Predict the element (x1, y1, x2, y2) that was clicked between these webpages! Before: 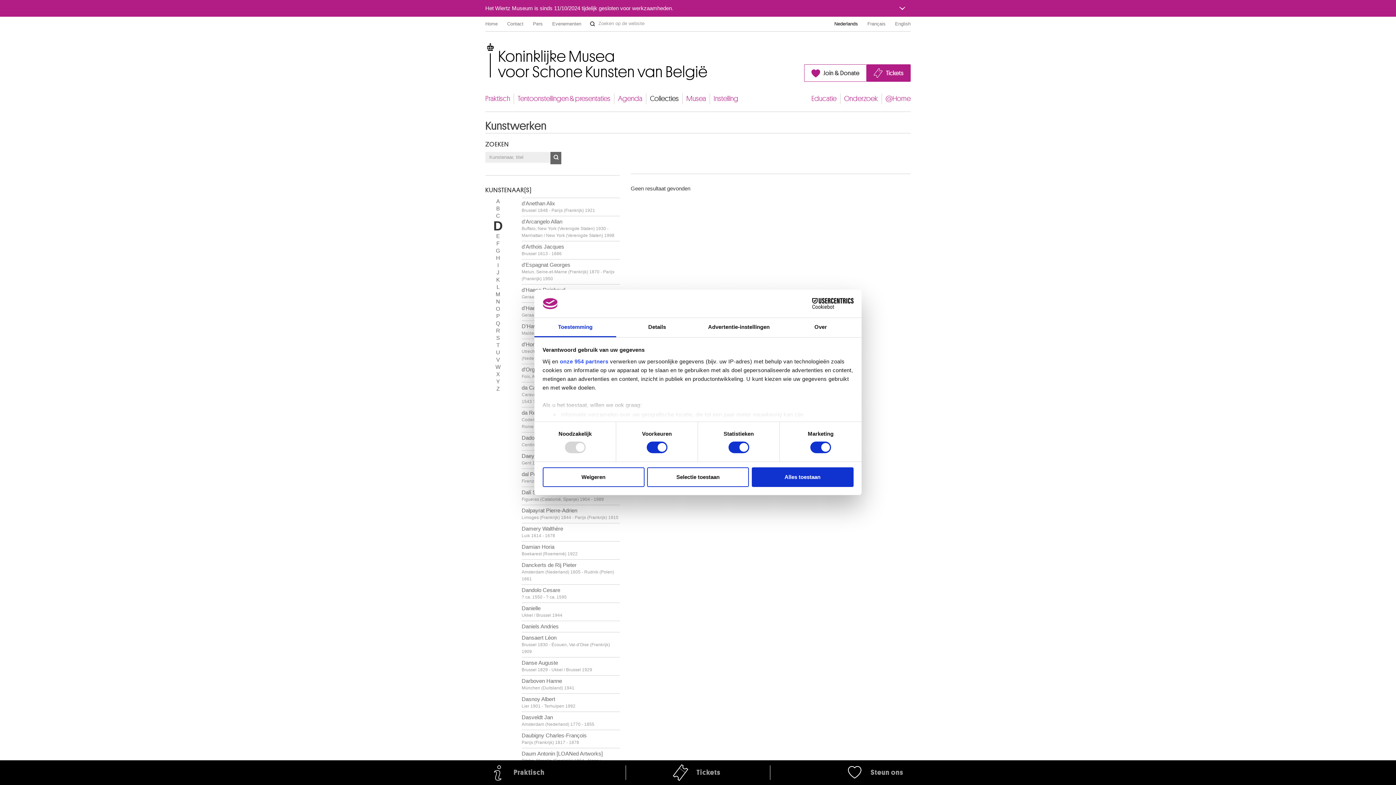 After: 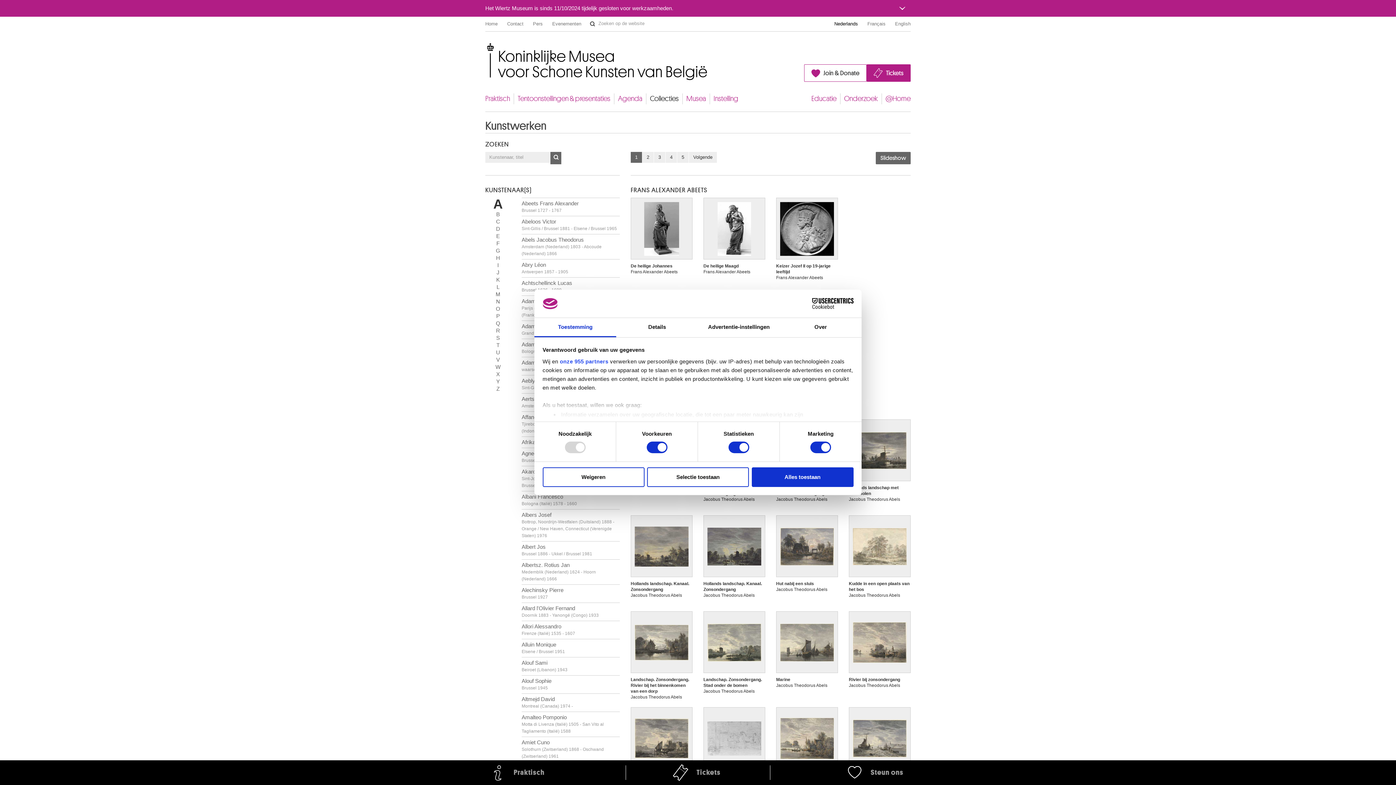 Action: bbox: (496, 198, 500, 204) label: A